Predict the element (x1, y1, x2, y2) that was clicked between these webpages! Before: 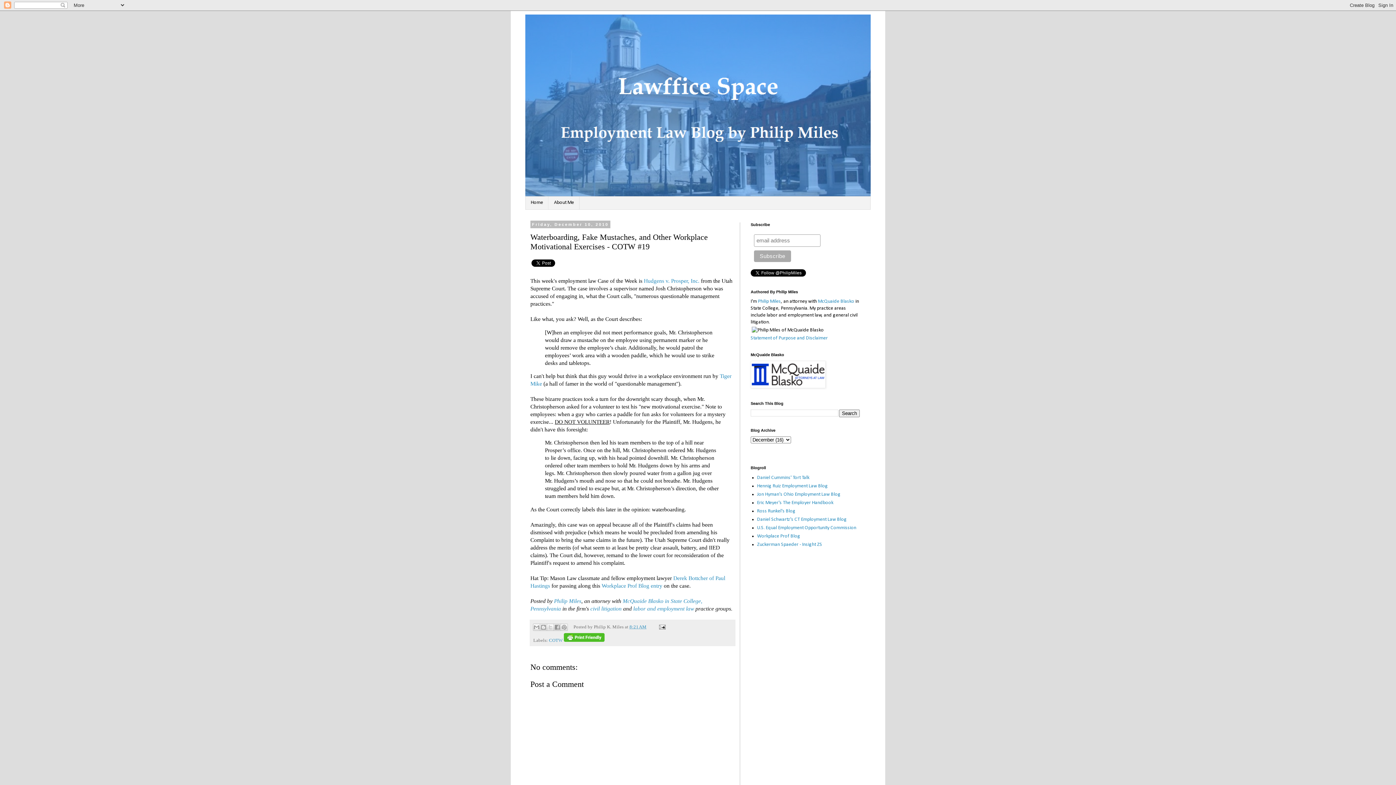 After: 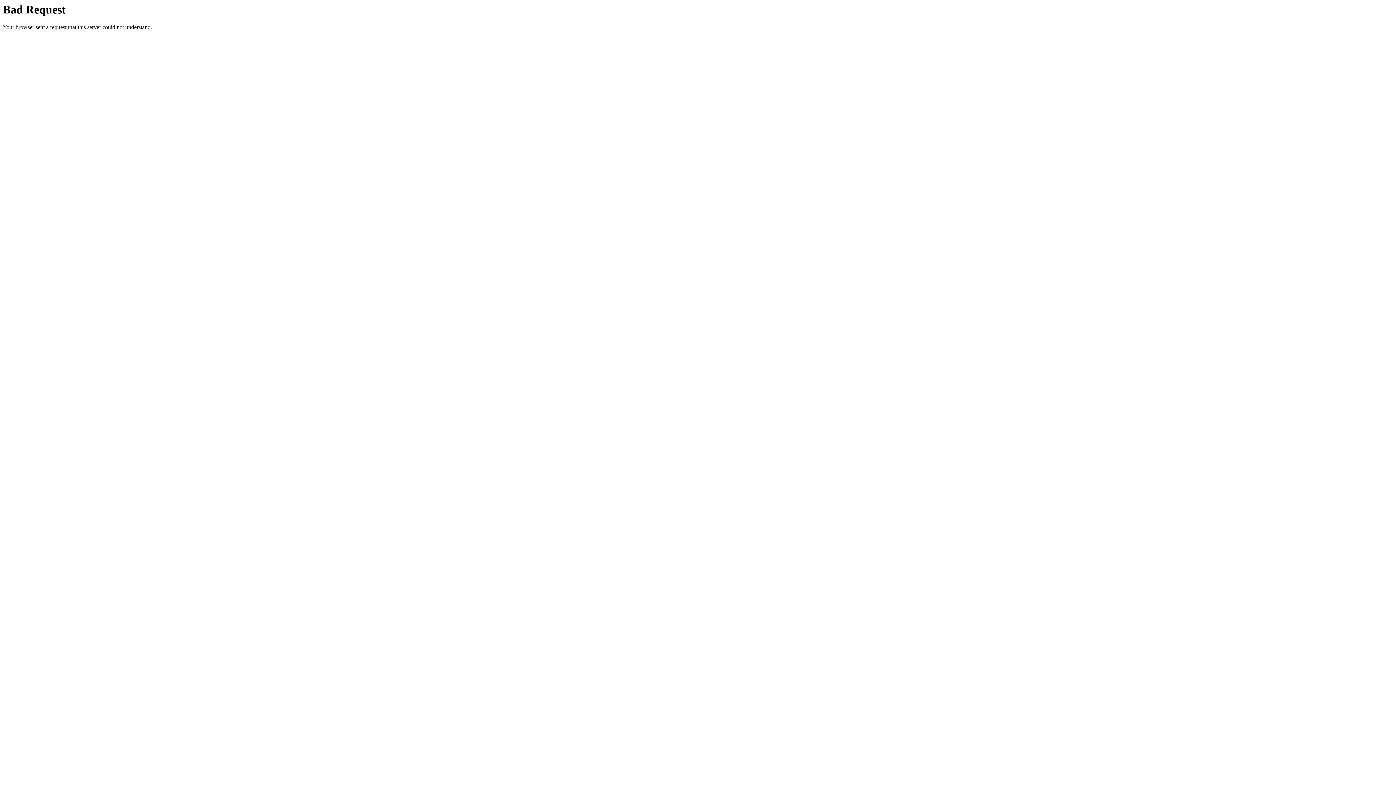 Action: bbox: (633, 605, 694, 611) label: labor and employment law